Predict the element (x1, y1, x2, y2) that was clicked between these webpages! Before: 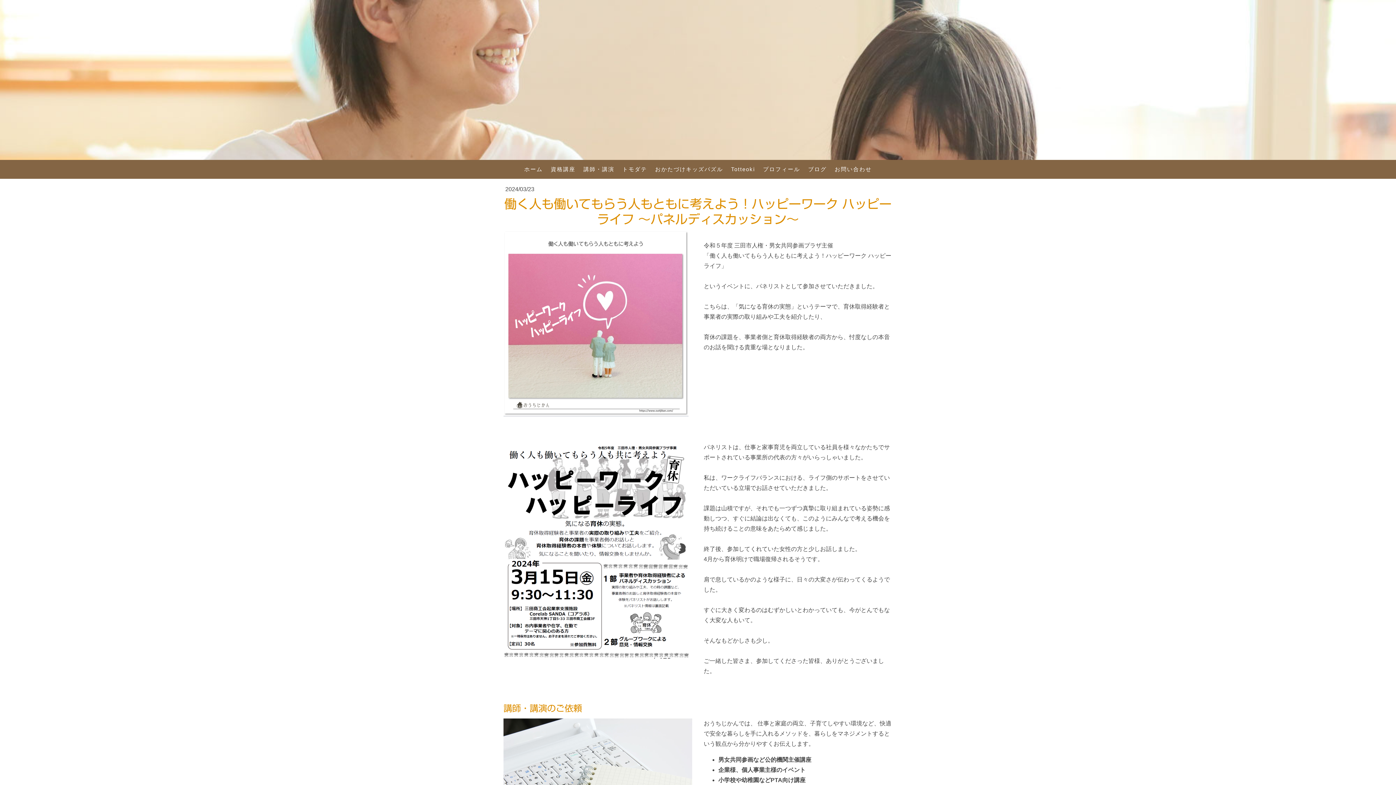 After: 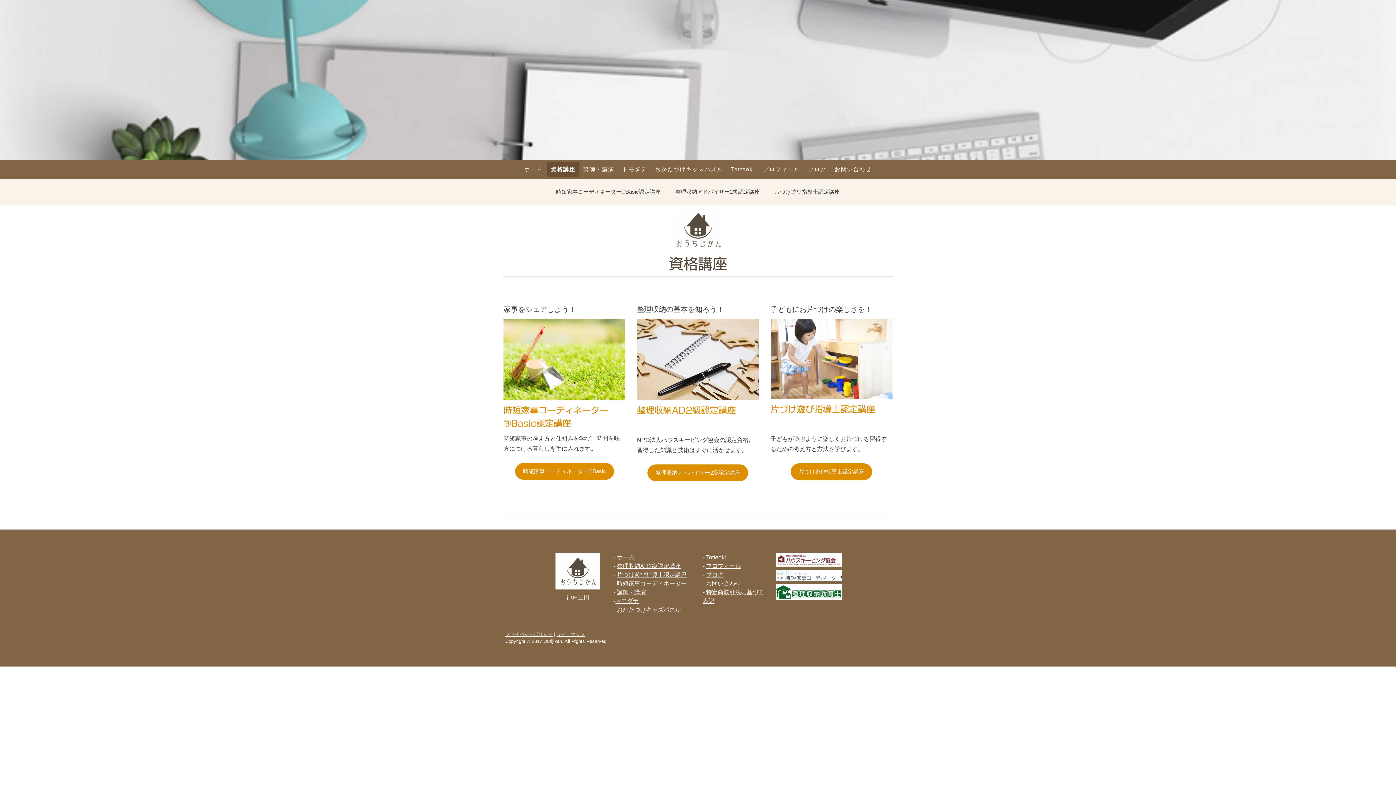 Action: bbox: (546, 161, 579, 177) label: 資格講座